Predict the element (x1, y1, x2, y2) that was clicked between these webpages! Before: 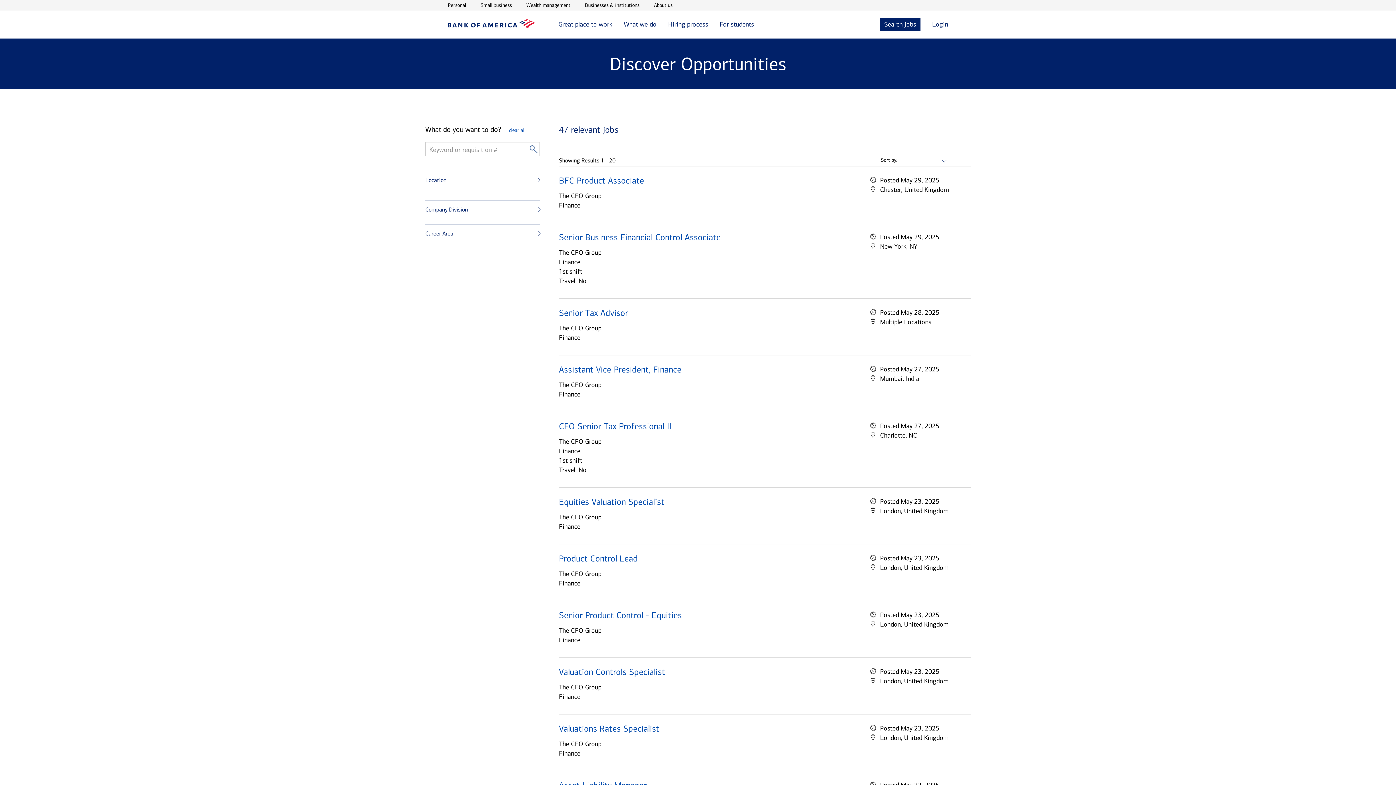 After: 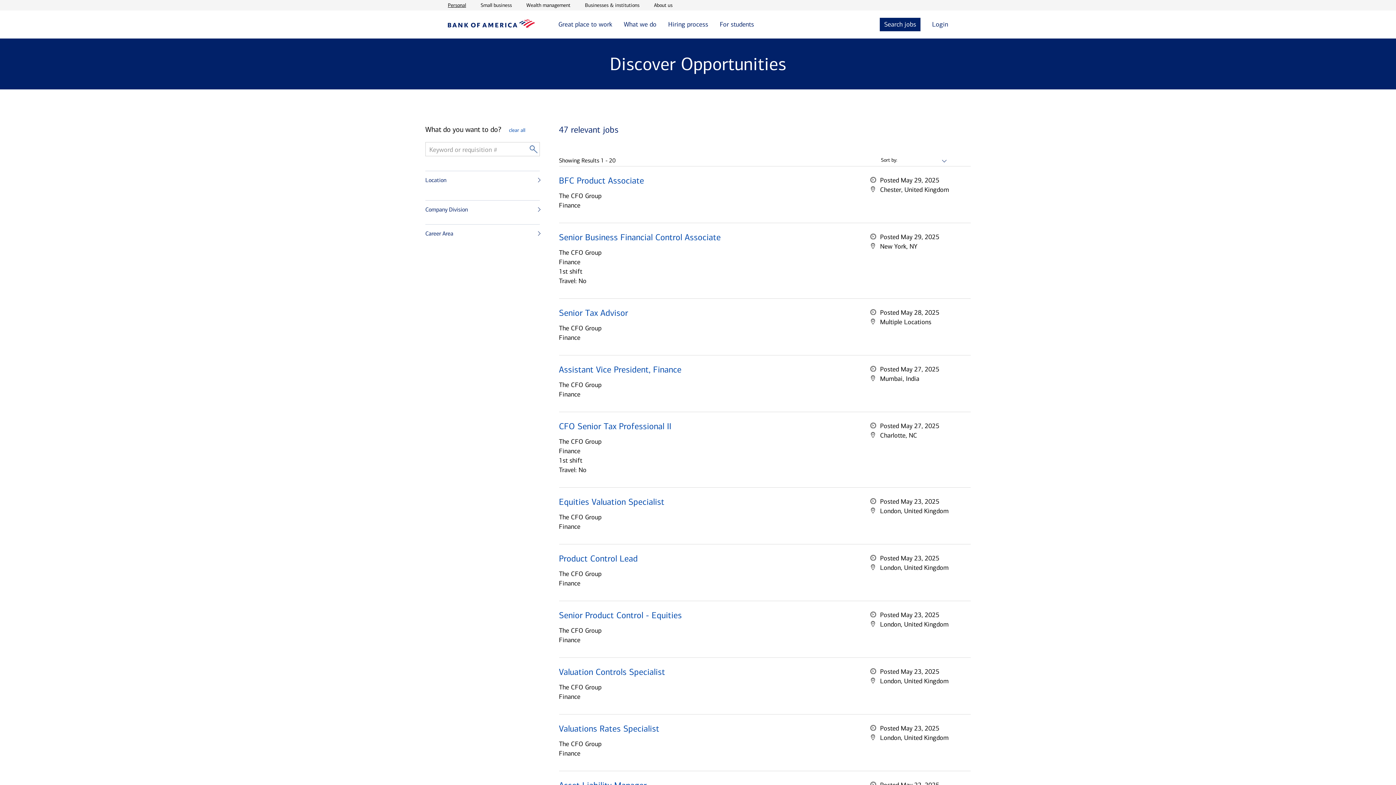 Action: bbox: (448, 1, 466, 9) label: open Personal  in a new window